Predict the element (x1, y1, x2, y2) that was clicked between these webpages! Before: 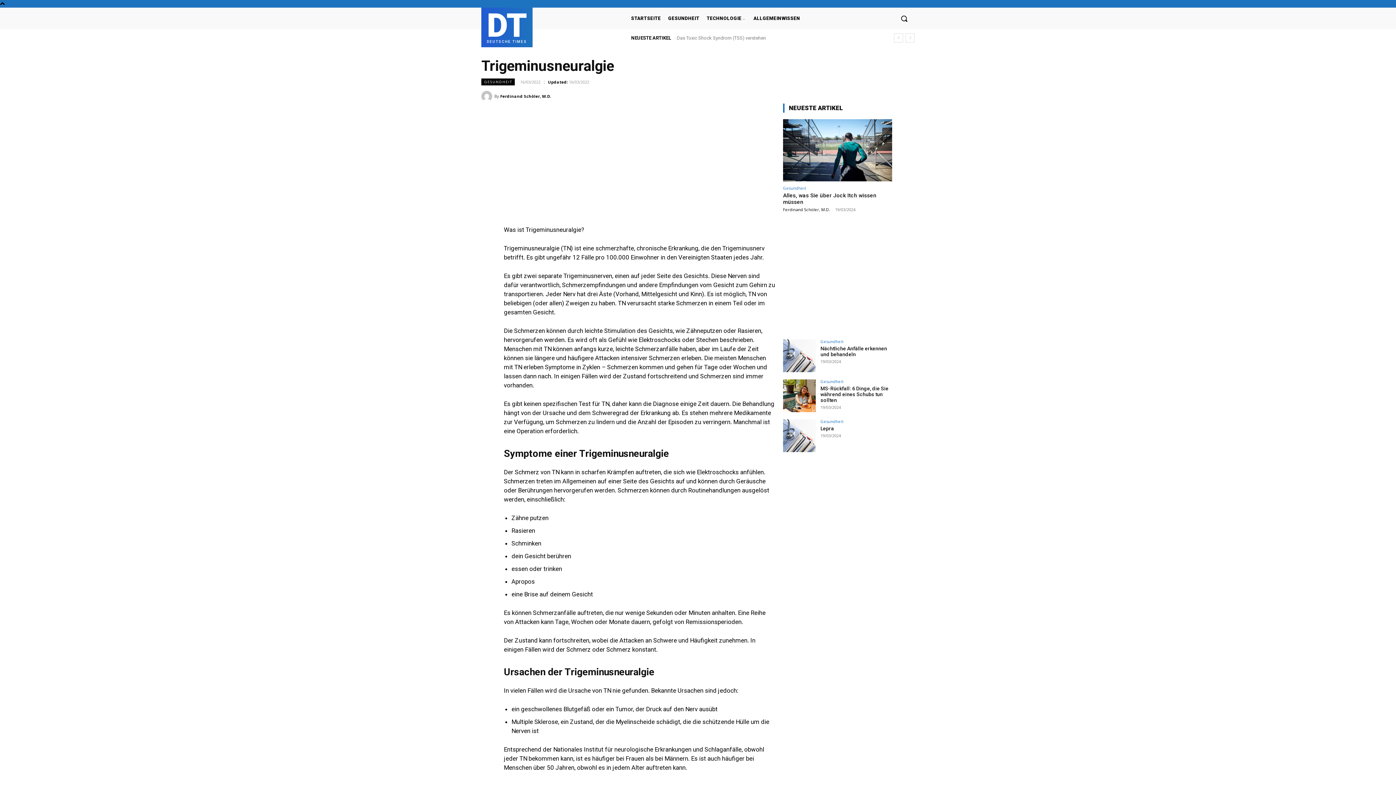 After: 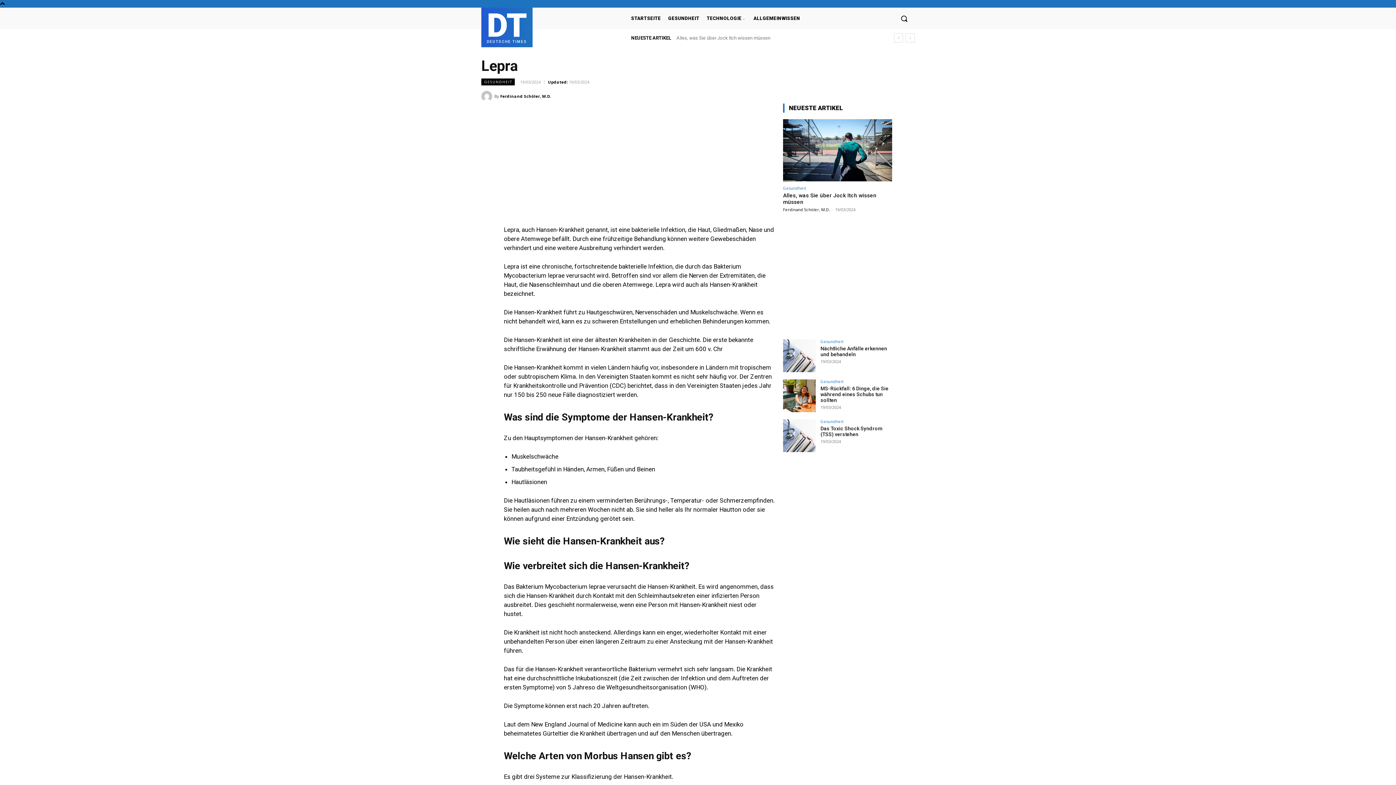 Action: bbox: (820, 425, 834, 431) label: Lepra